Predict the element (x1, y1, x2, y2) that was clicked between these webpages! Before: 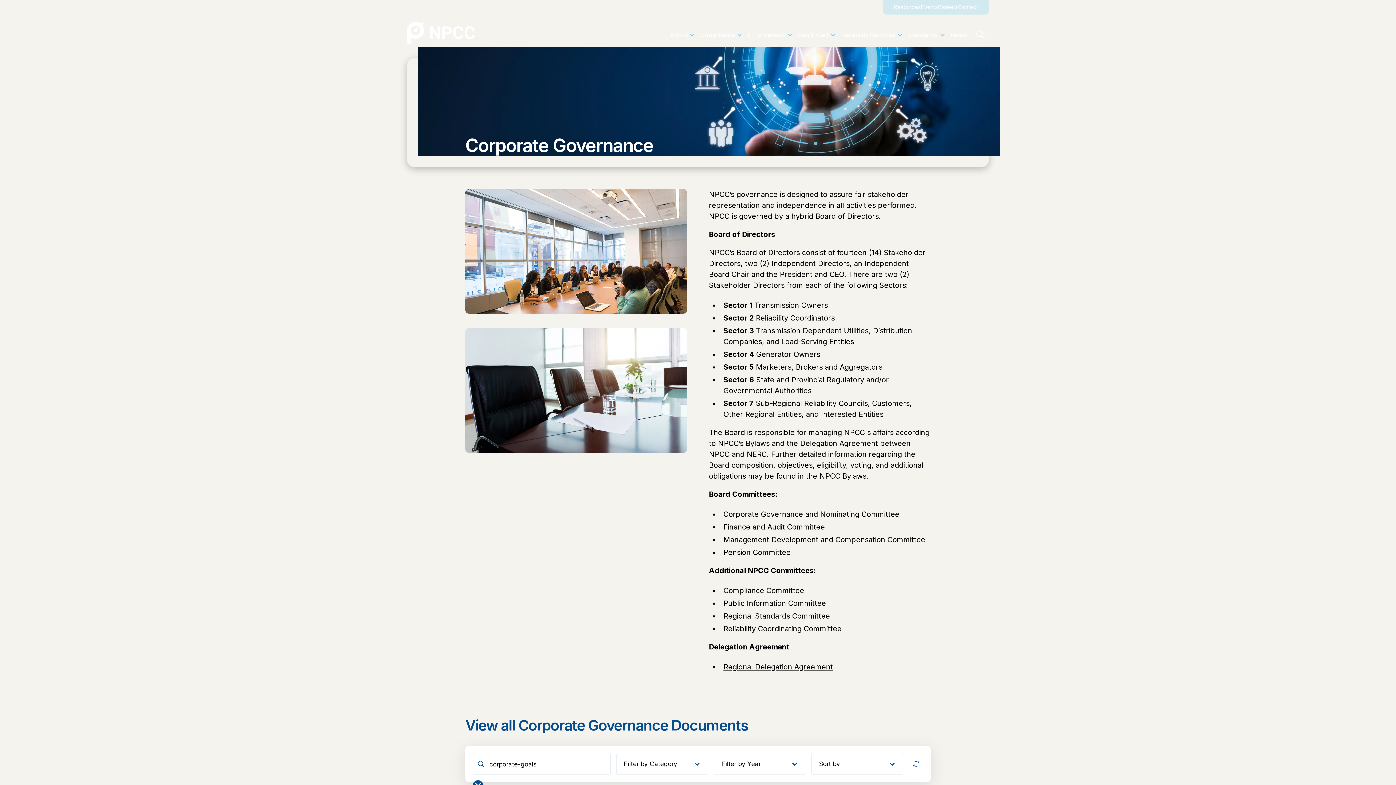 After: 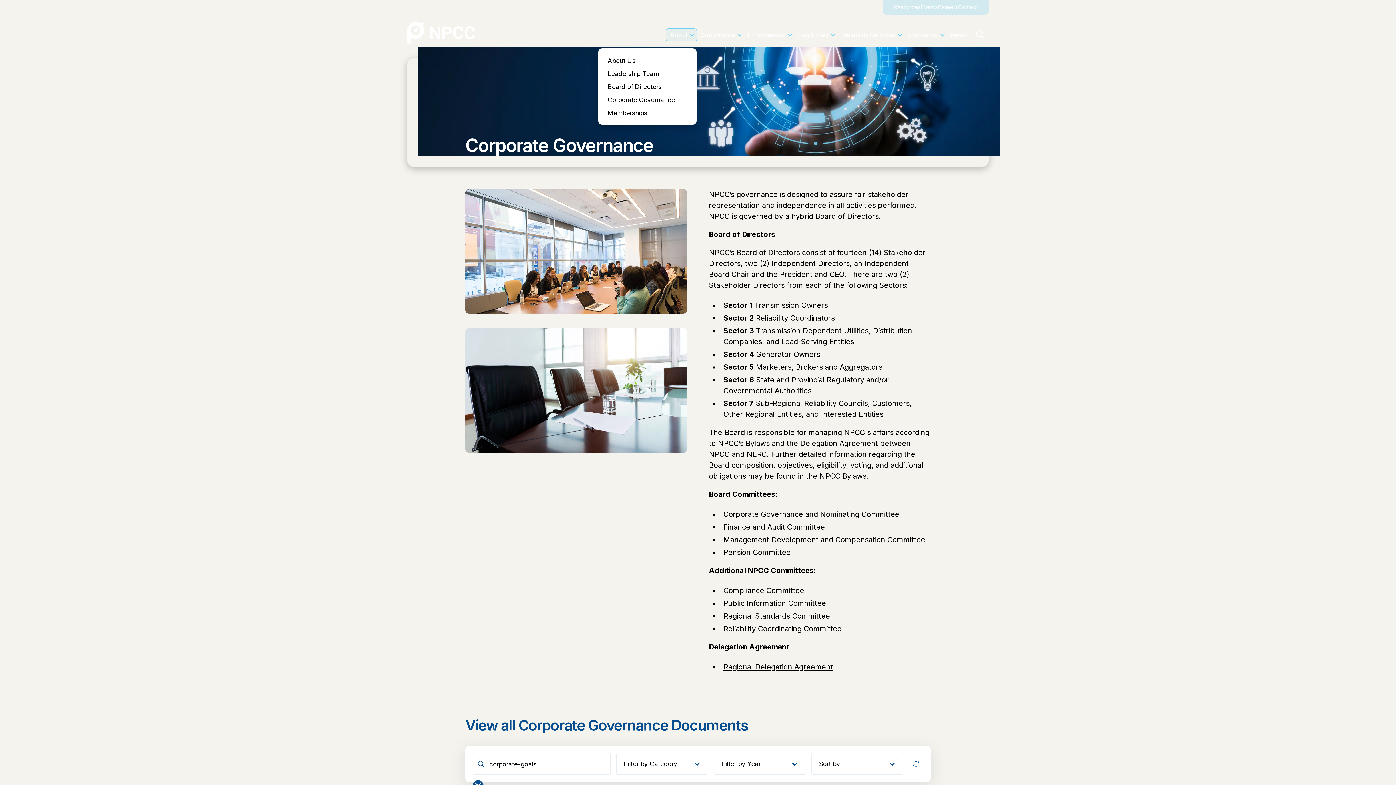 Action: bbox: (666, 28, 696, 41) label: About